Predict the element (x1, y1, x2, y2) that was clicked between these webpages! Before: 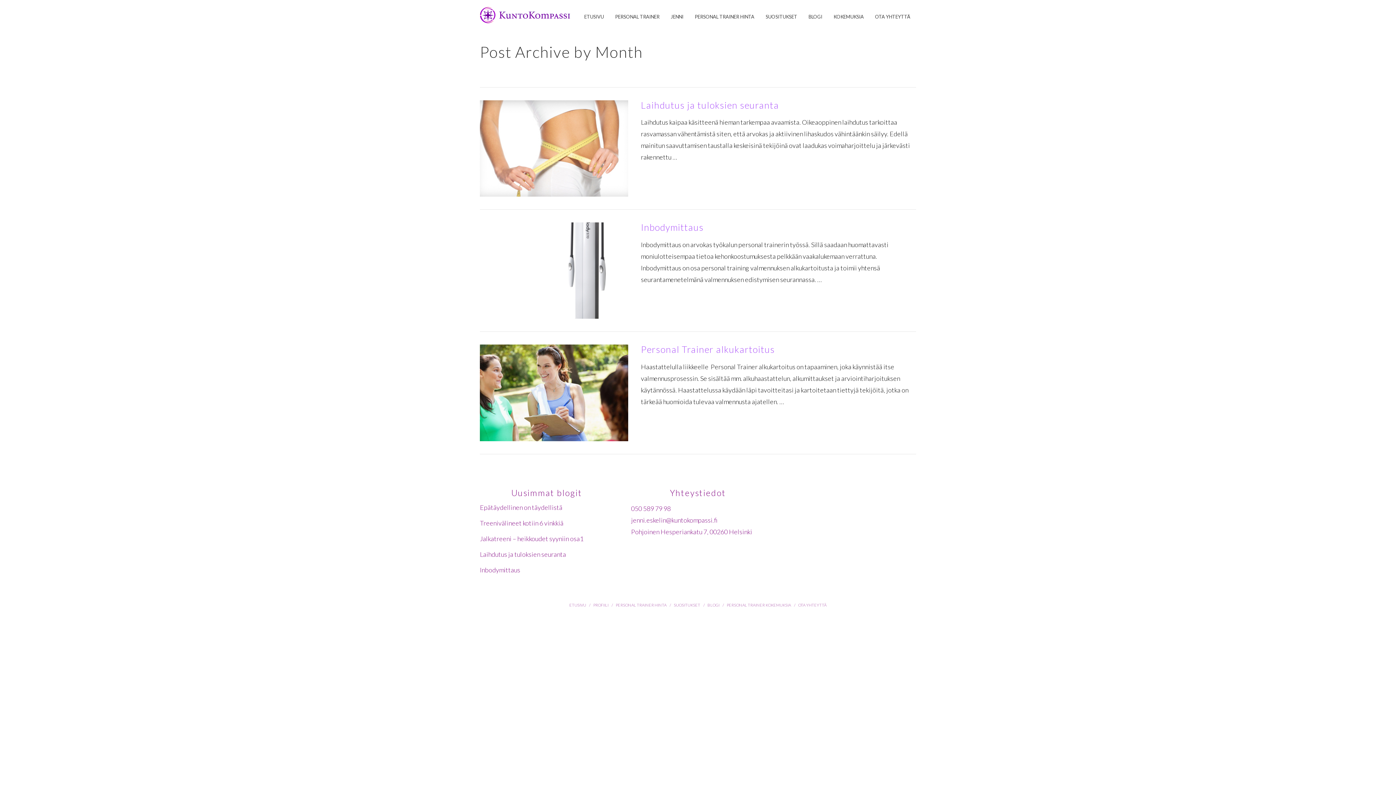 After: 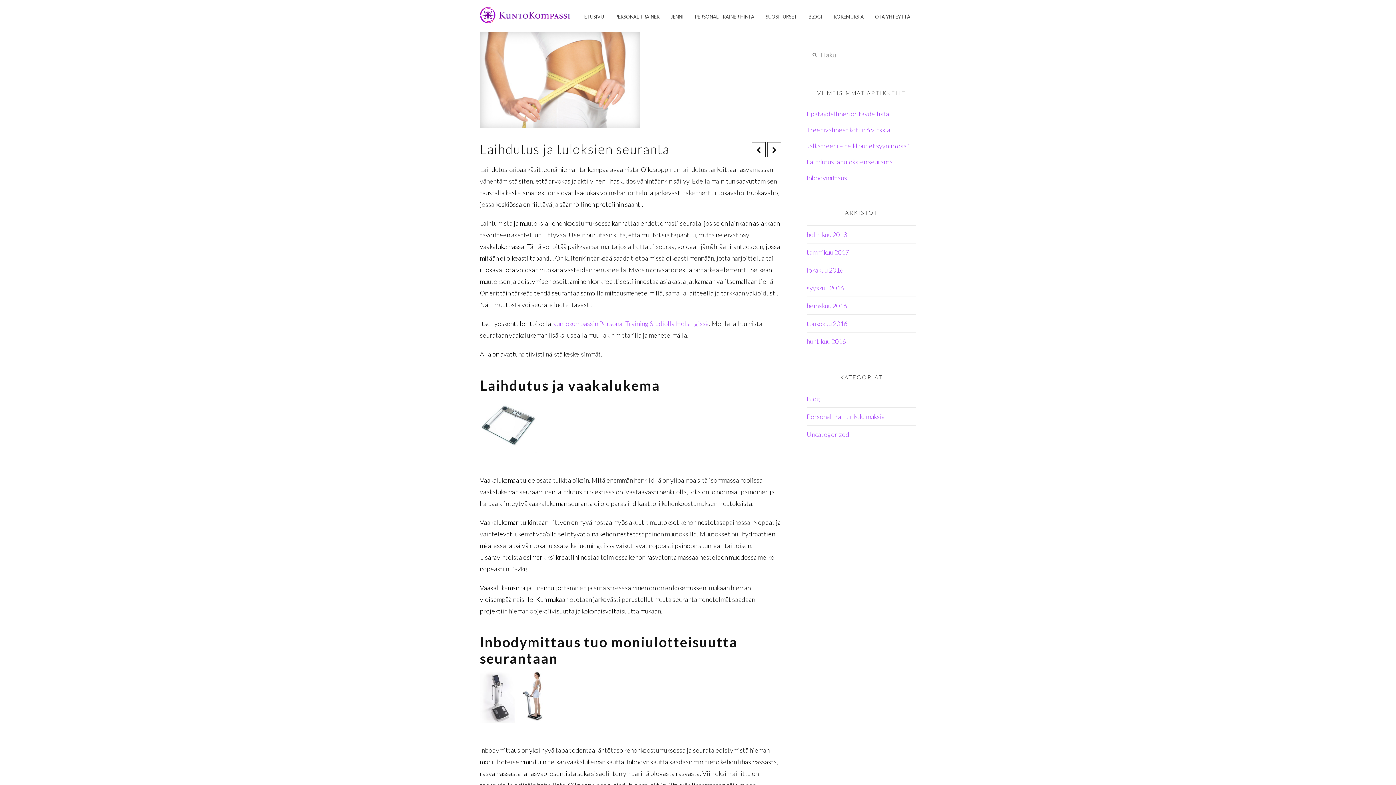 Action: bbox: (641, 99, 779, 110) label: Laihdutus ja tuloksien seuranta